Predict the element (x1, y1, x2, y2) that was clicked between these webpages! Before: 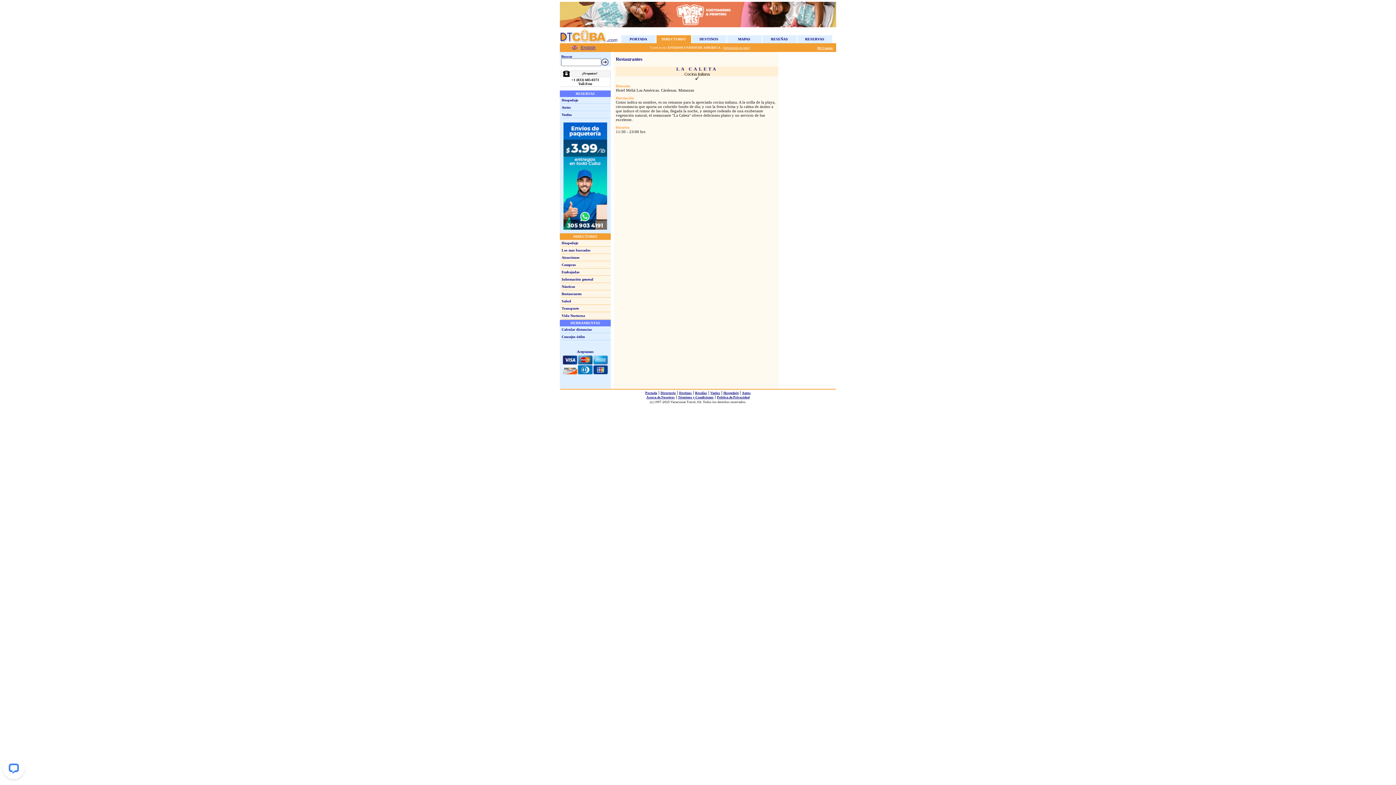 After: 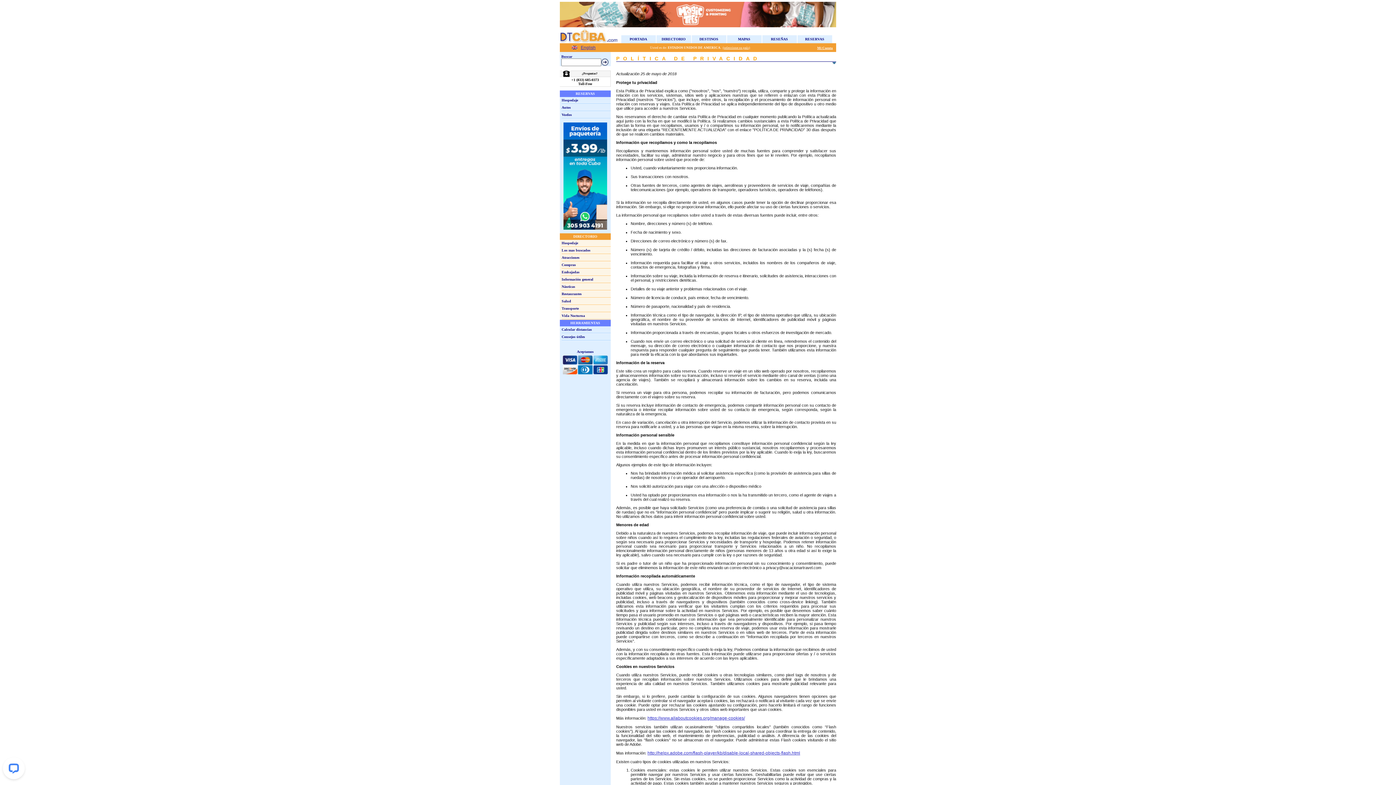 Action: label: Política de Privacidad bbox: (717, 395, 749, 399)